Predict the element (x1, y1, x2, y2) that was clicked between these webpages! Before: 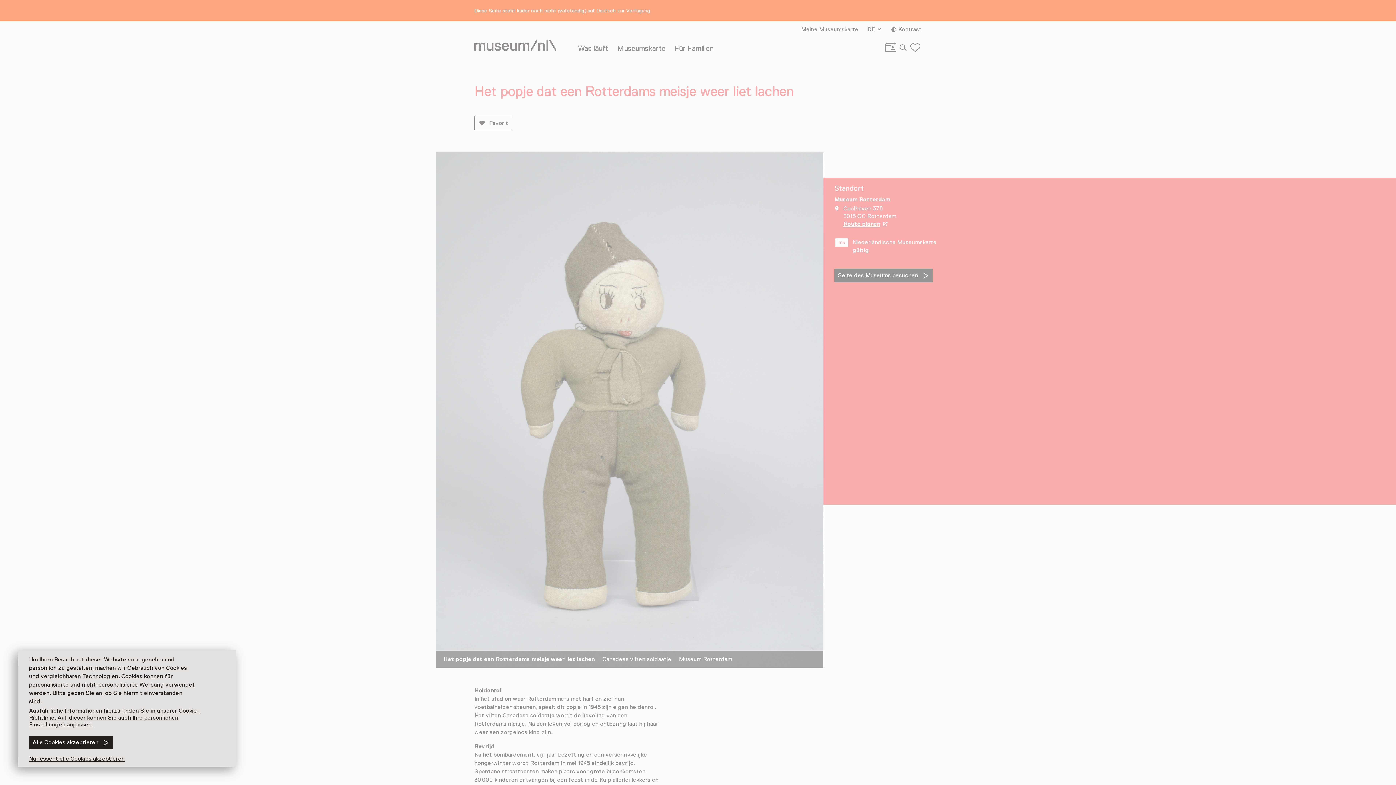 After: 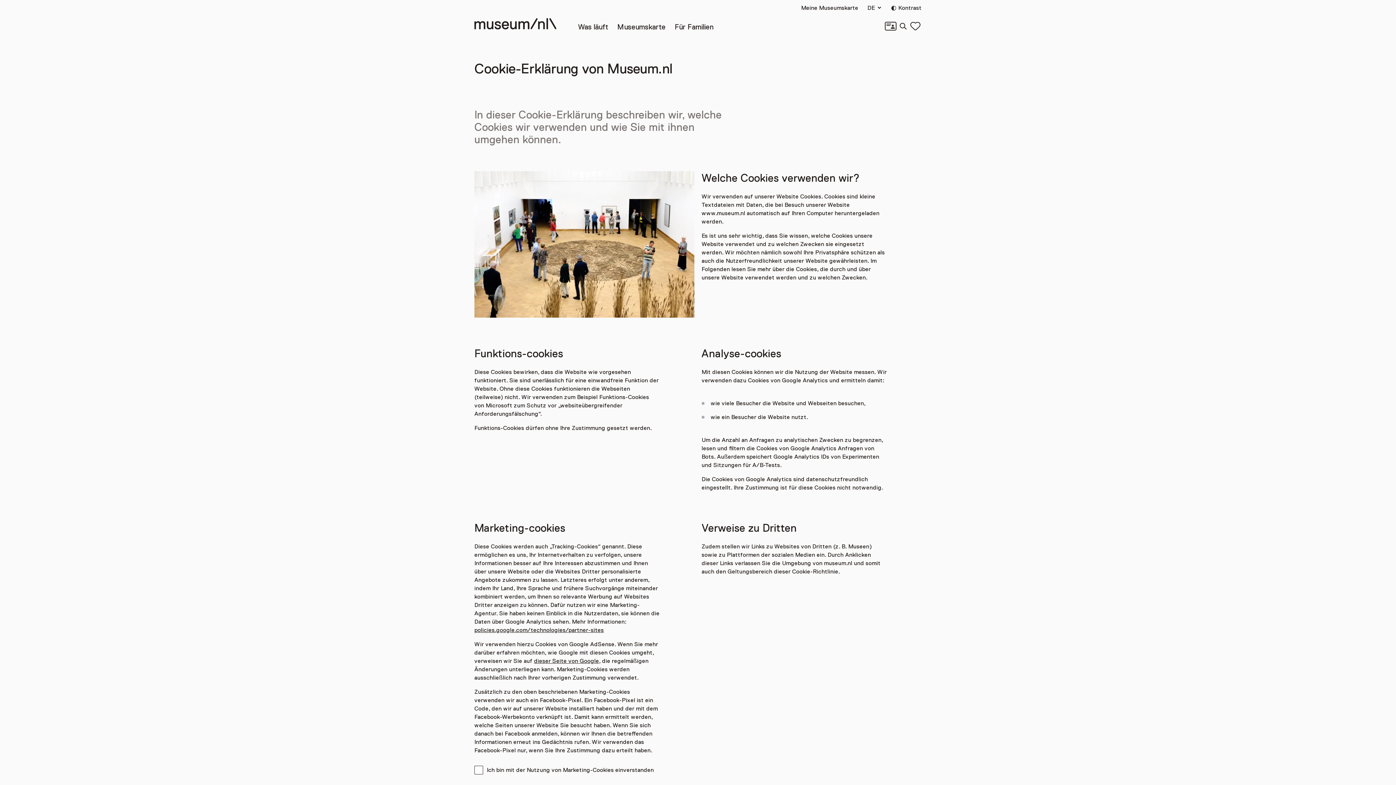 Action: bbox: (29, 708, 203, 728) label: Ausführliche Informationen hierzu finden Sie in unserer Cookie-Richtlinie. Auf dieser können Sie auch Ihre persönlichen Einstellungen anpassen.